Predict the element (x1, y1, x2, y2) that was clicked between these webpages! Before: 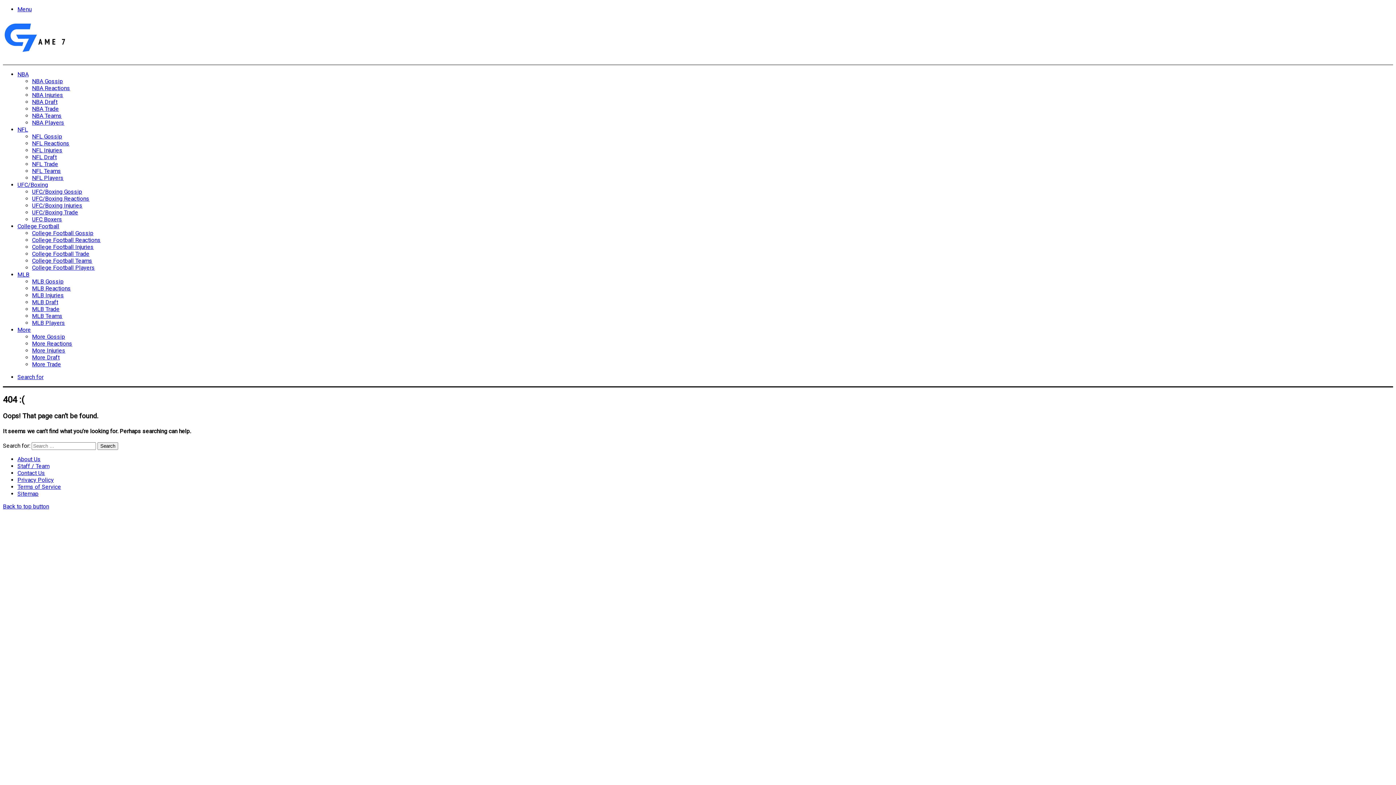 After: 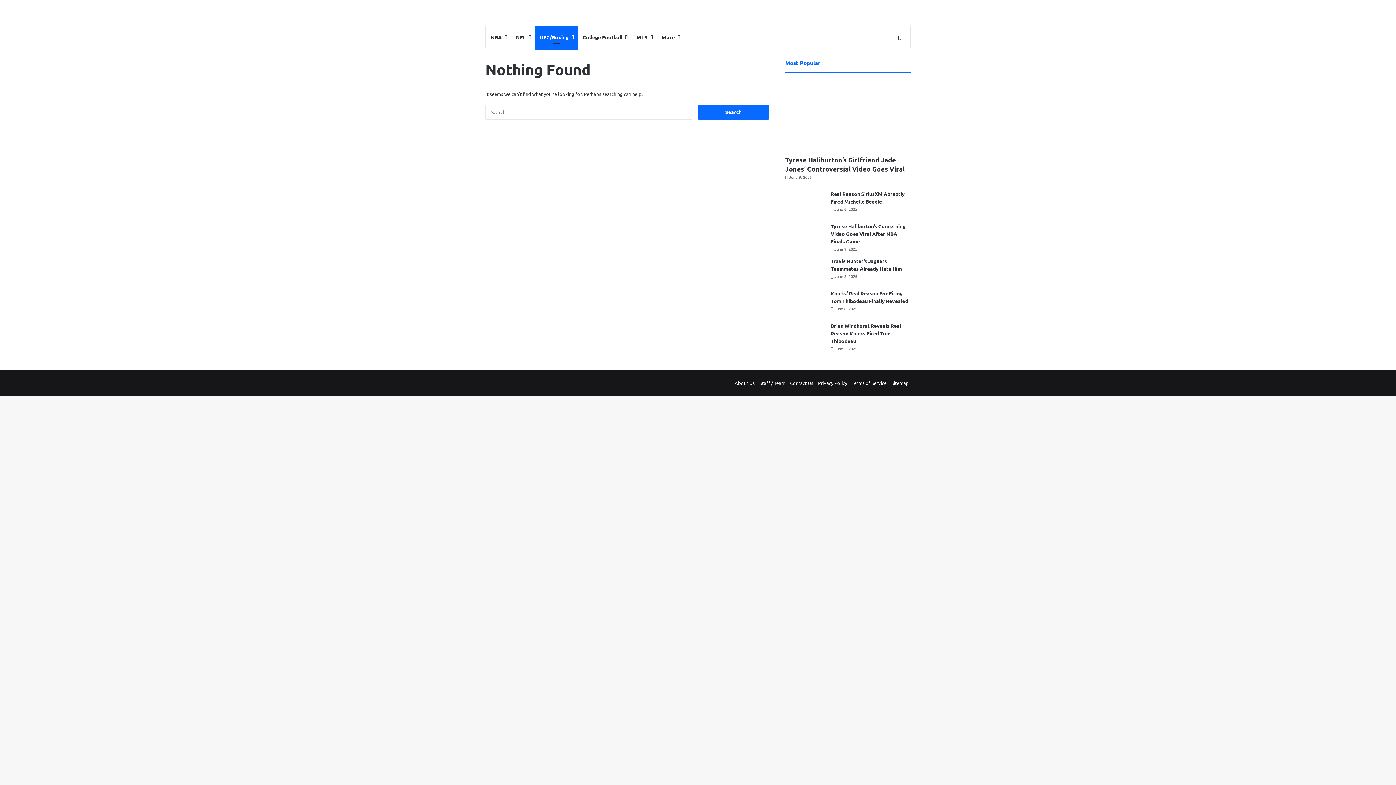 Action: bbox: (32, 209, 78, 216) label: UFC/Boxing Trade